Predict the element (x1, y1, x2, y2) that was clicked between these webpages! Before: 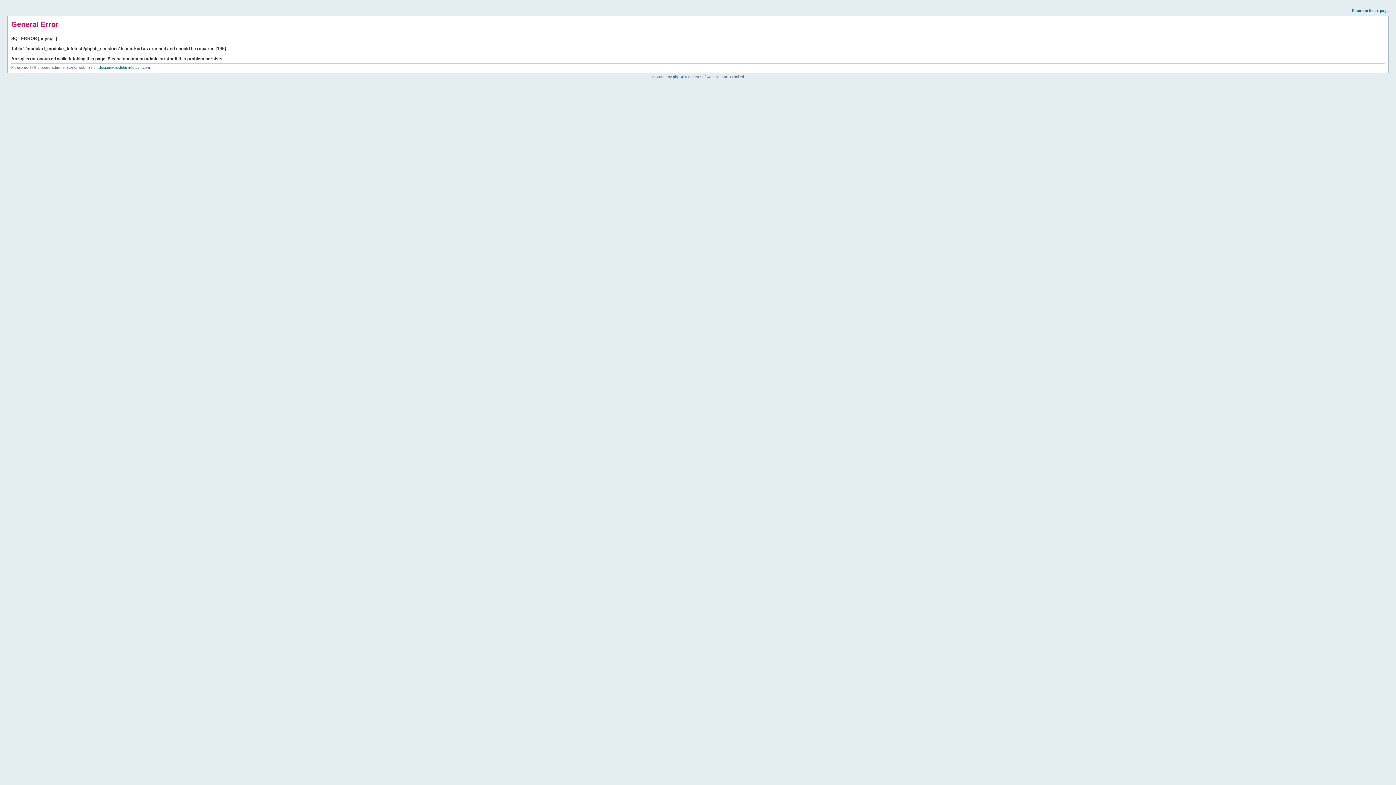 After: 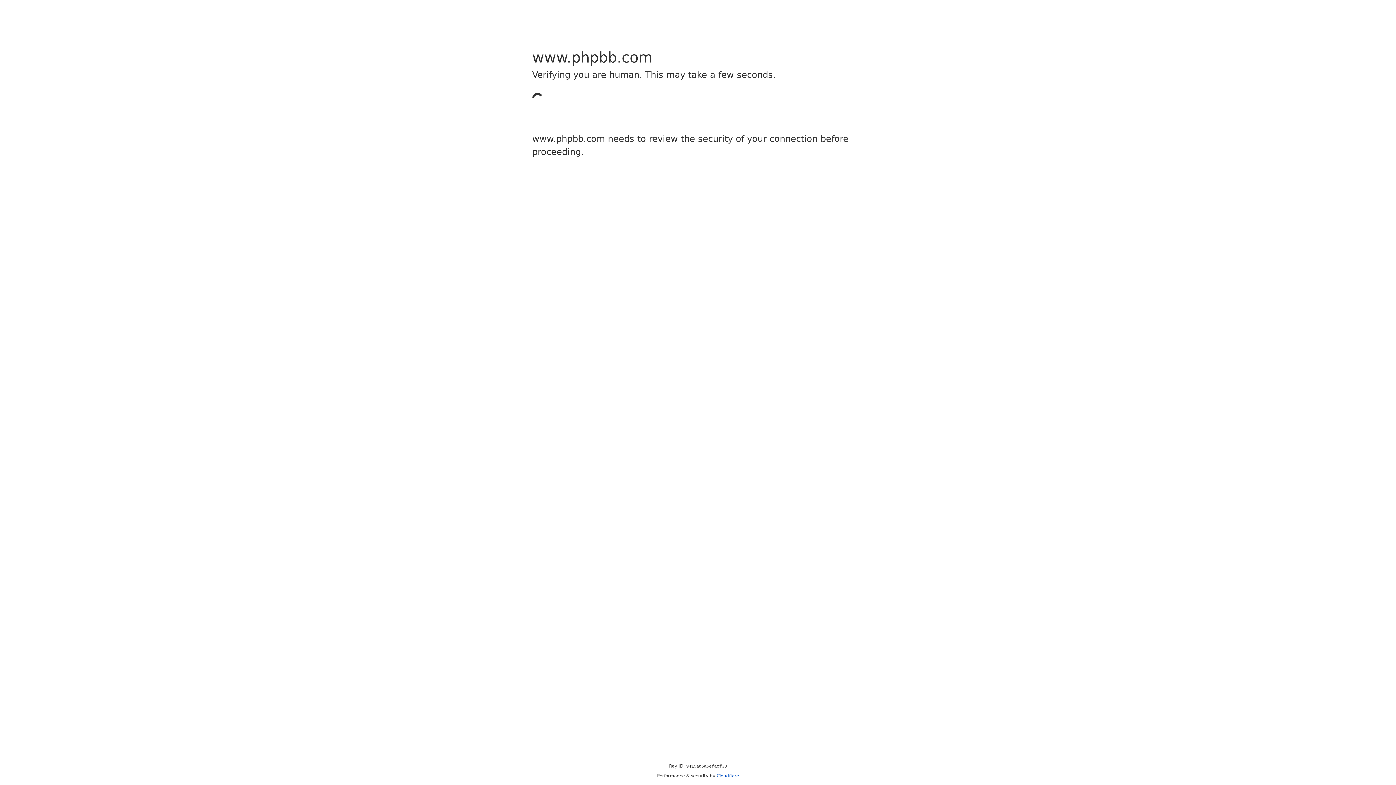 Action: bbox: (673, 74, 684, 78) label: phpBB